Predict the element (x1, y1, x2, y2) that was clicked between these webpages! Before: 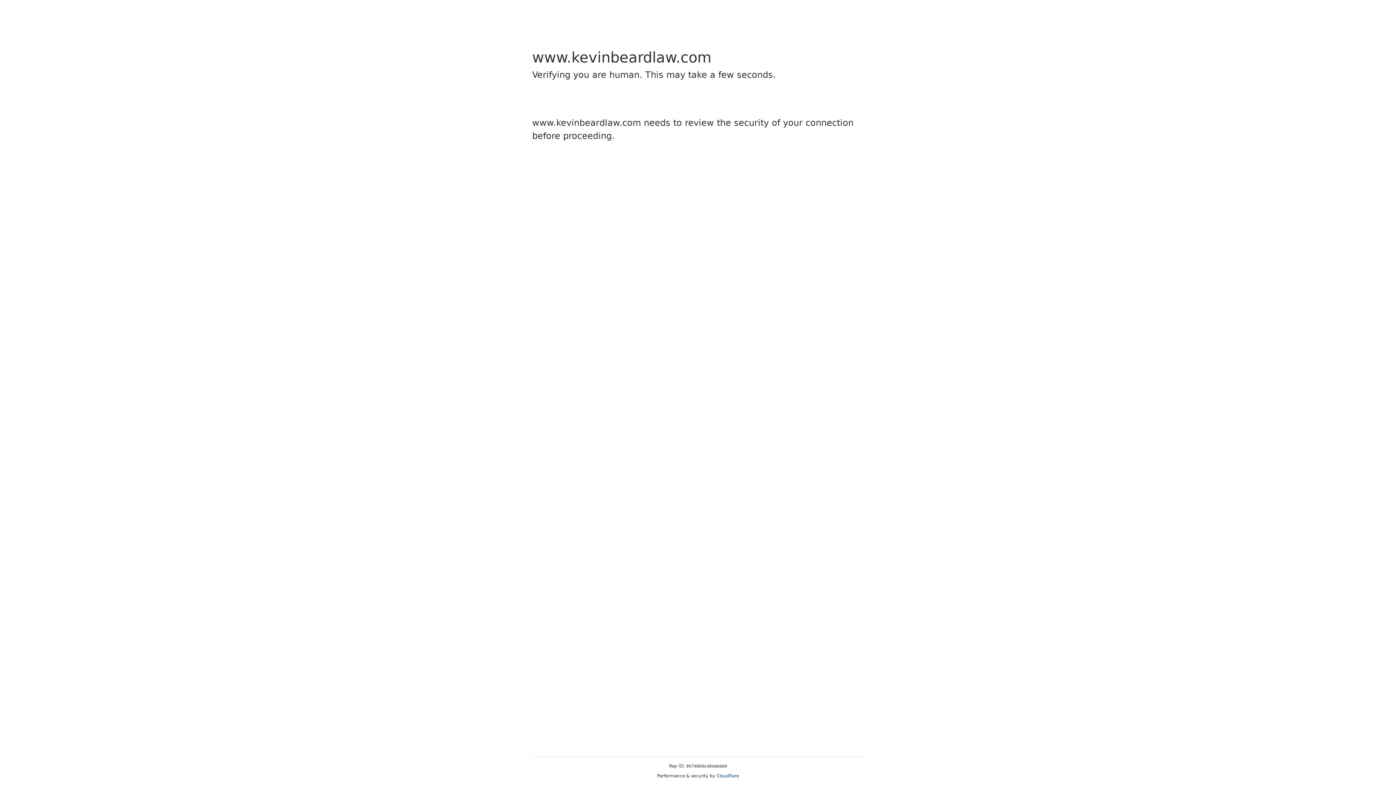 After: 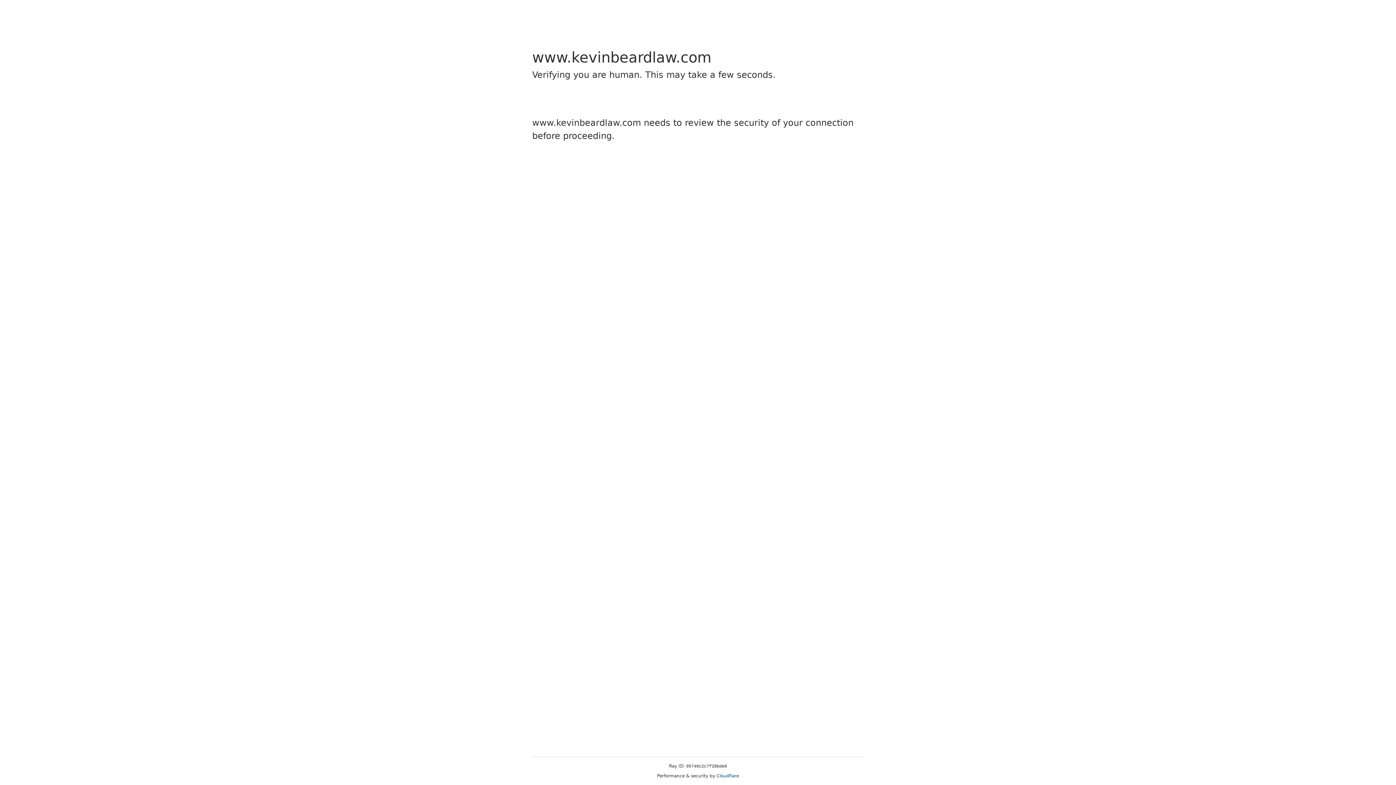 Action: label: Cloudflare bbox: (716, 773, 739, 778)